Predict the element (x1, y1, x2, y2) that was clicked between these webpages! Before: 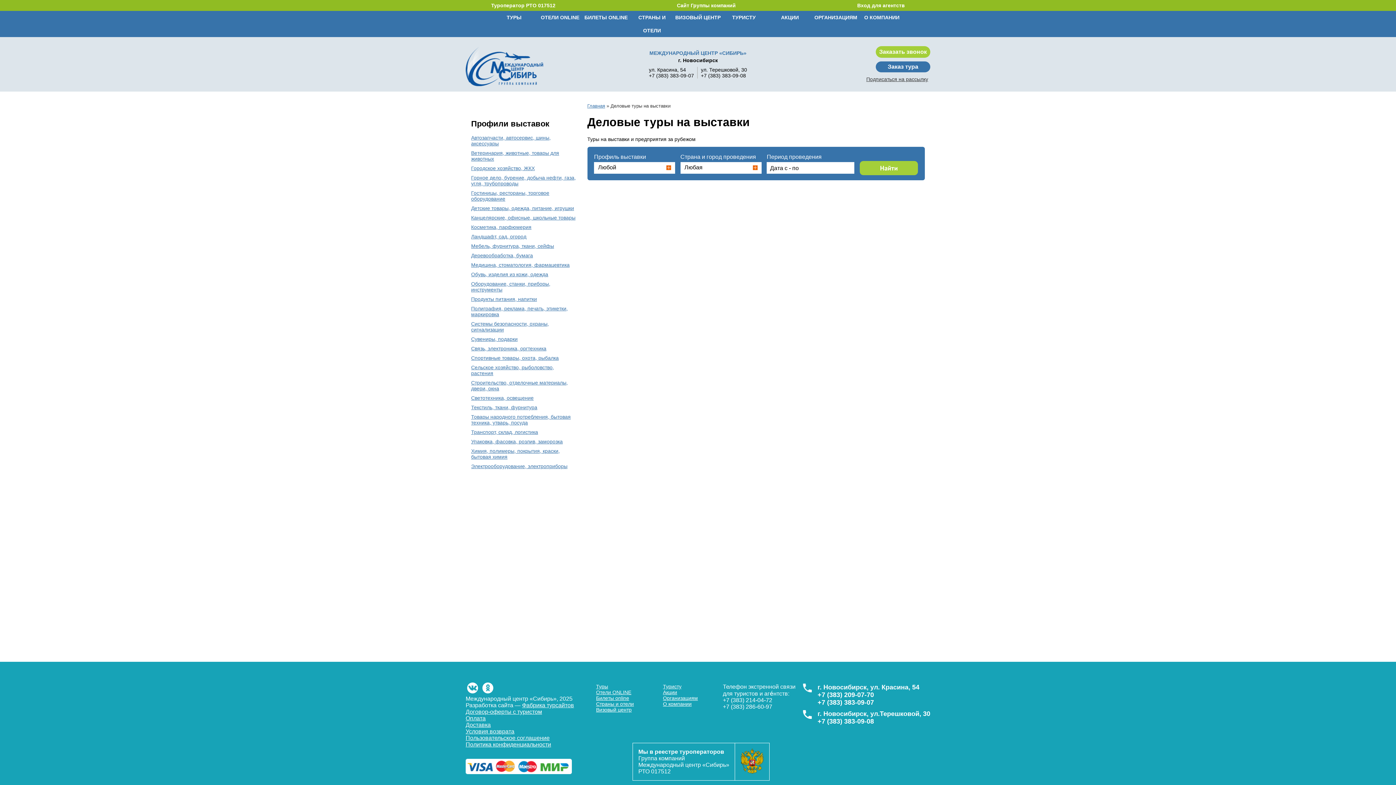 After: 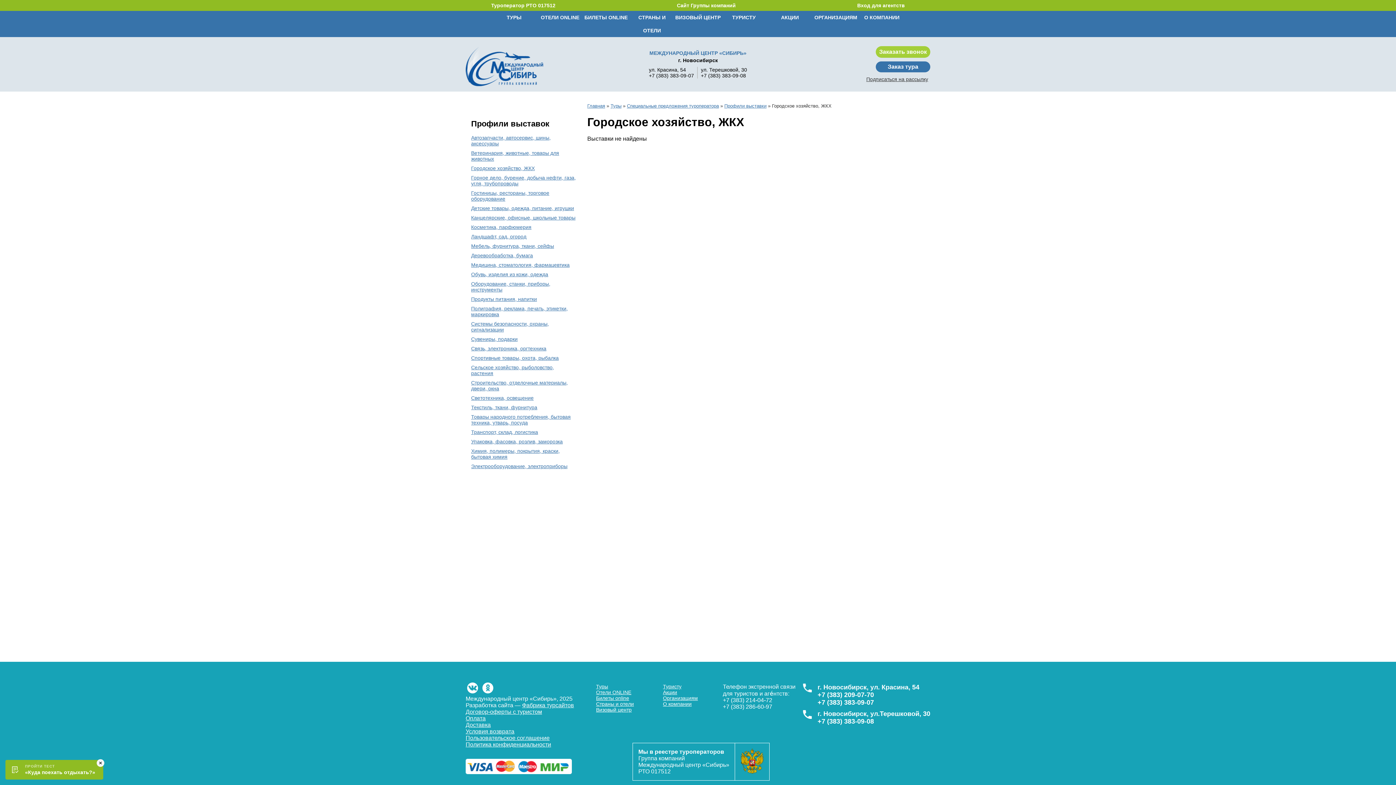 Action: label: Городское хозяйство, ЖКХ bbox: (471, 165, 534, 171)